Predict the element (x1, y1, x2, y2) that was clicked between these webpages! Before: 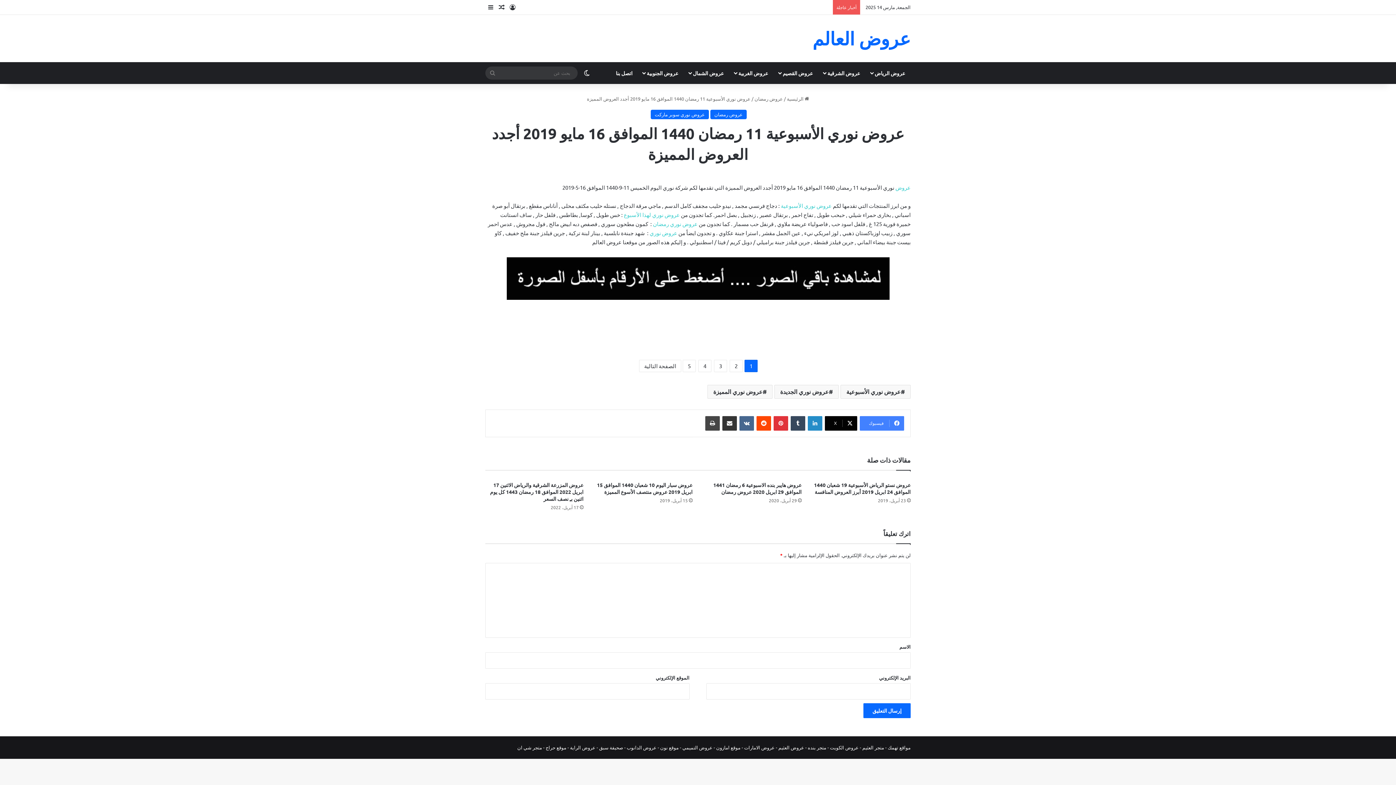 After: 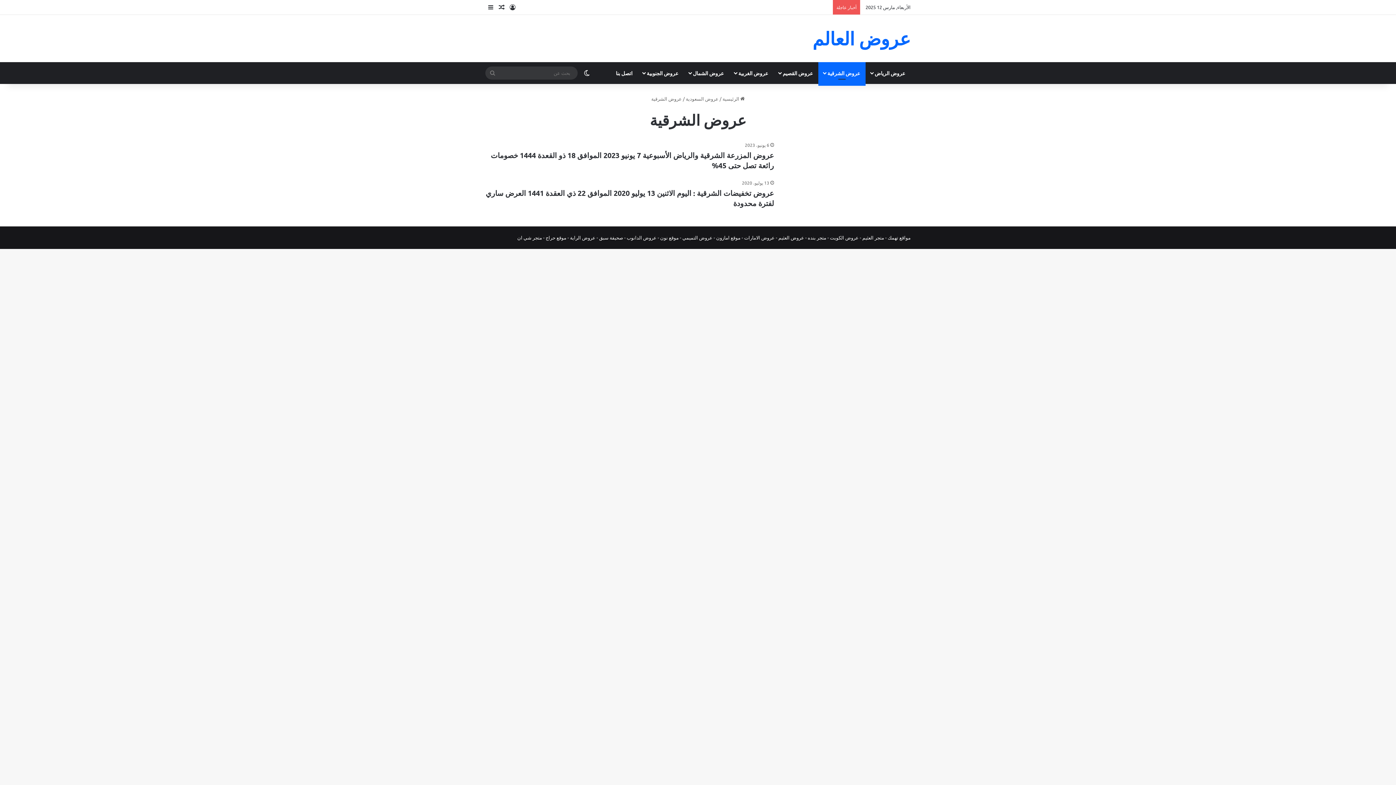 Action: bbox: (818, 62, 865, 84) label: عروض الشرقية